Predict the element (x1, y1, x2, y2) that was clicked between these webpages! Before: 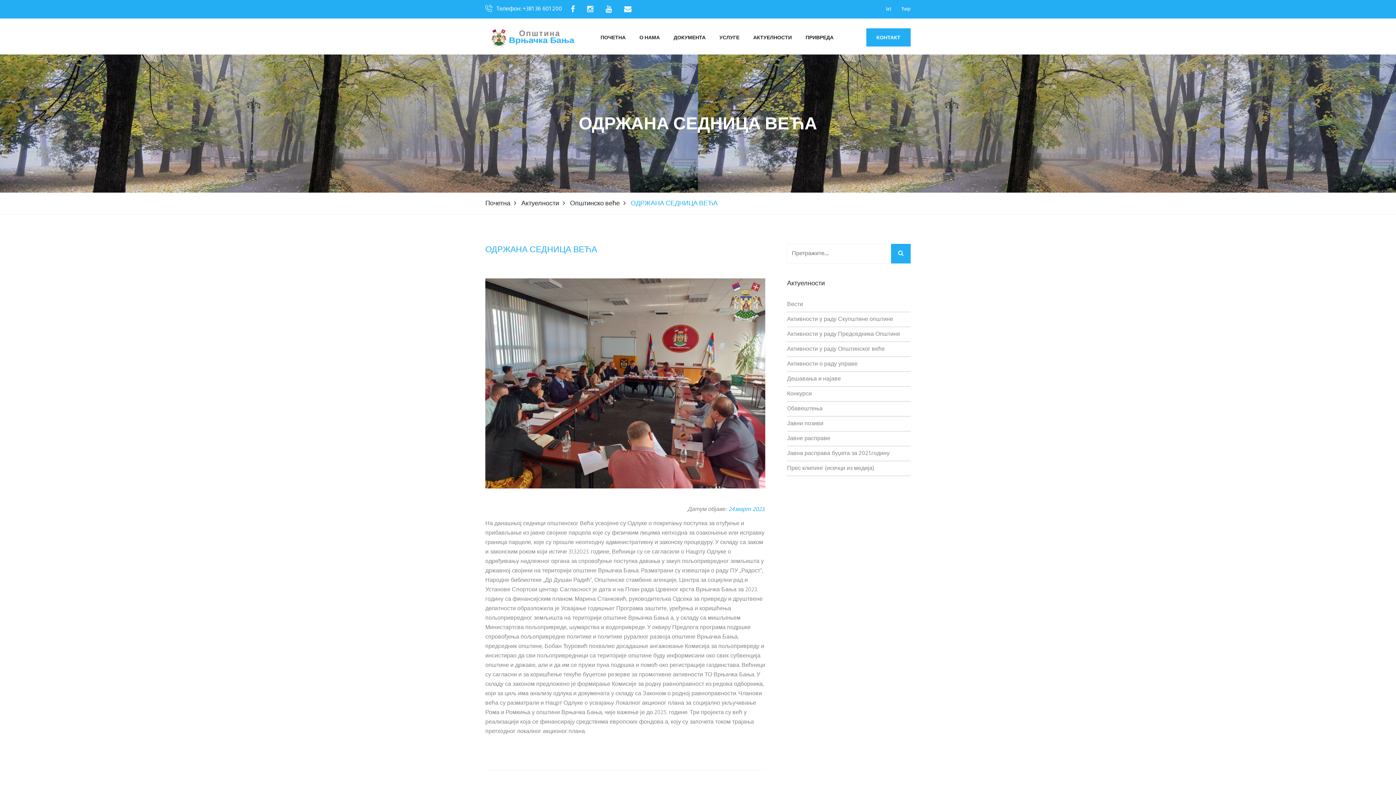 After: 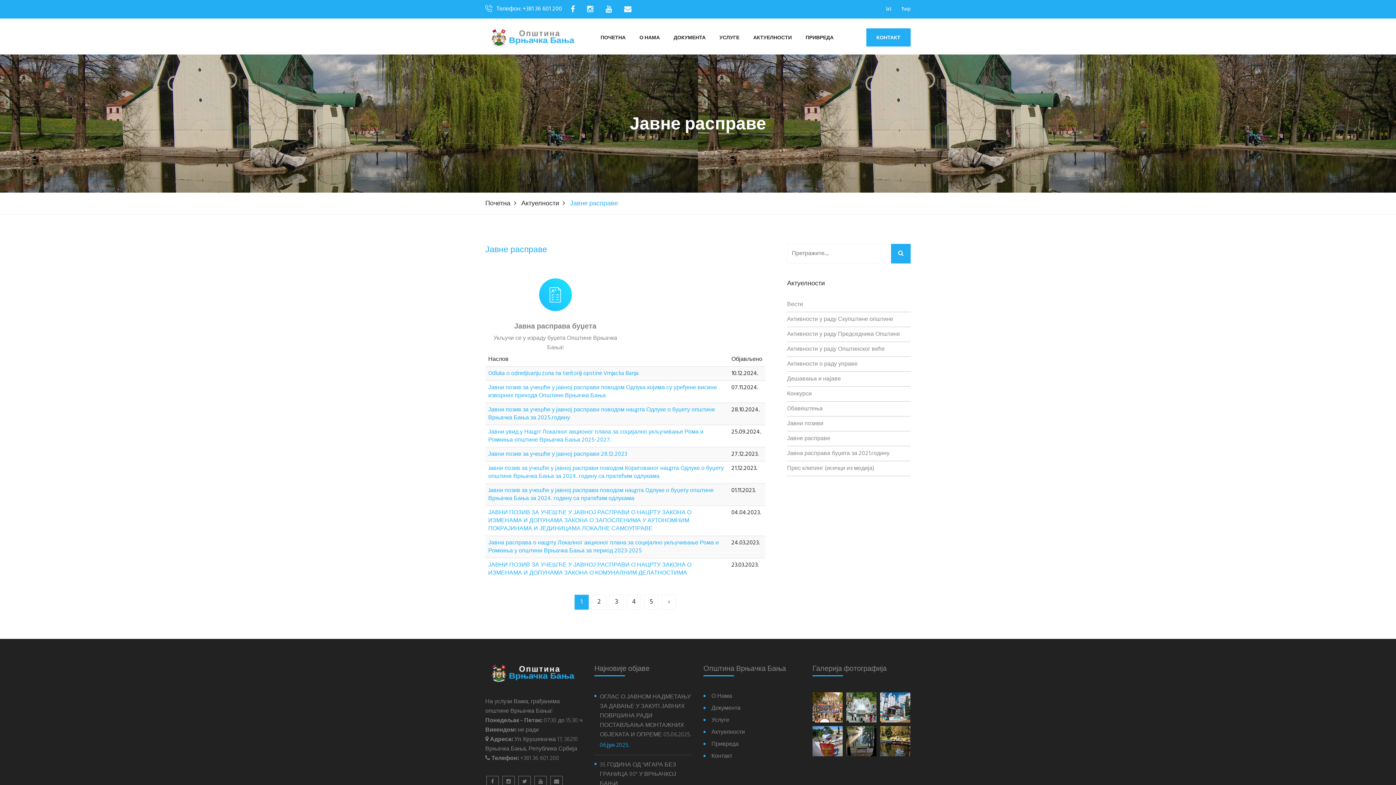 Action: bbox: (787, 431, 910, 446) label: Јавне расправе